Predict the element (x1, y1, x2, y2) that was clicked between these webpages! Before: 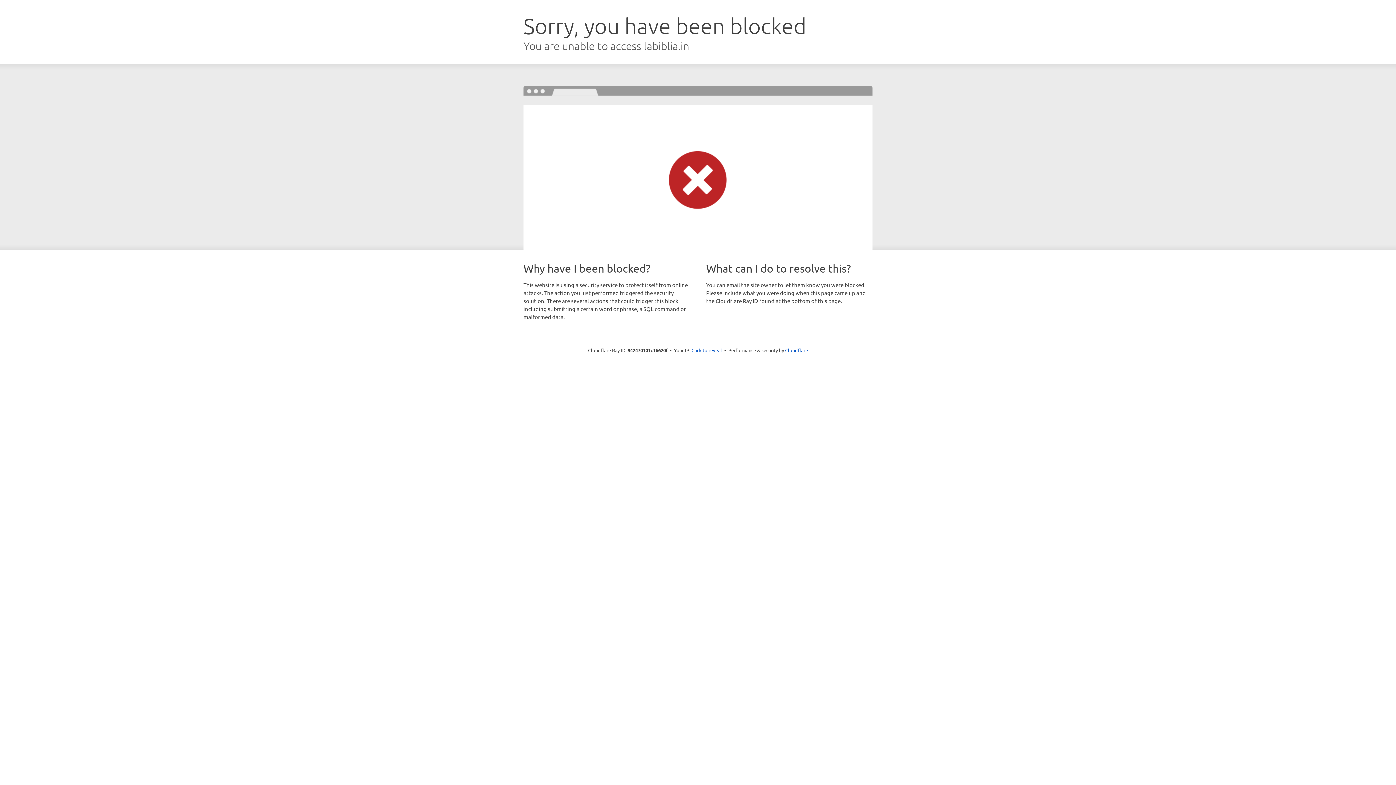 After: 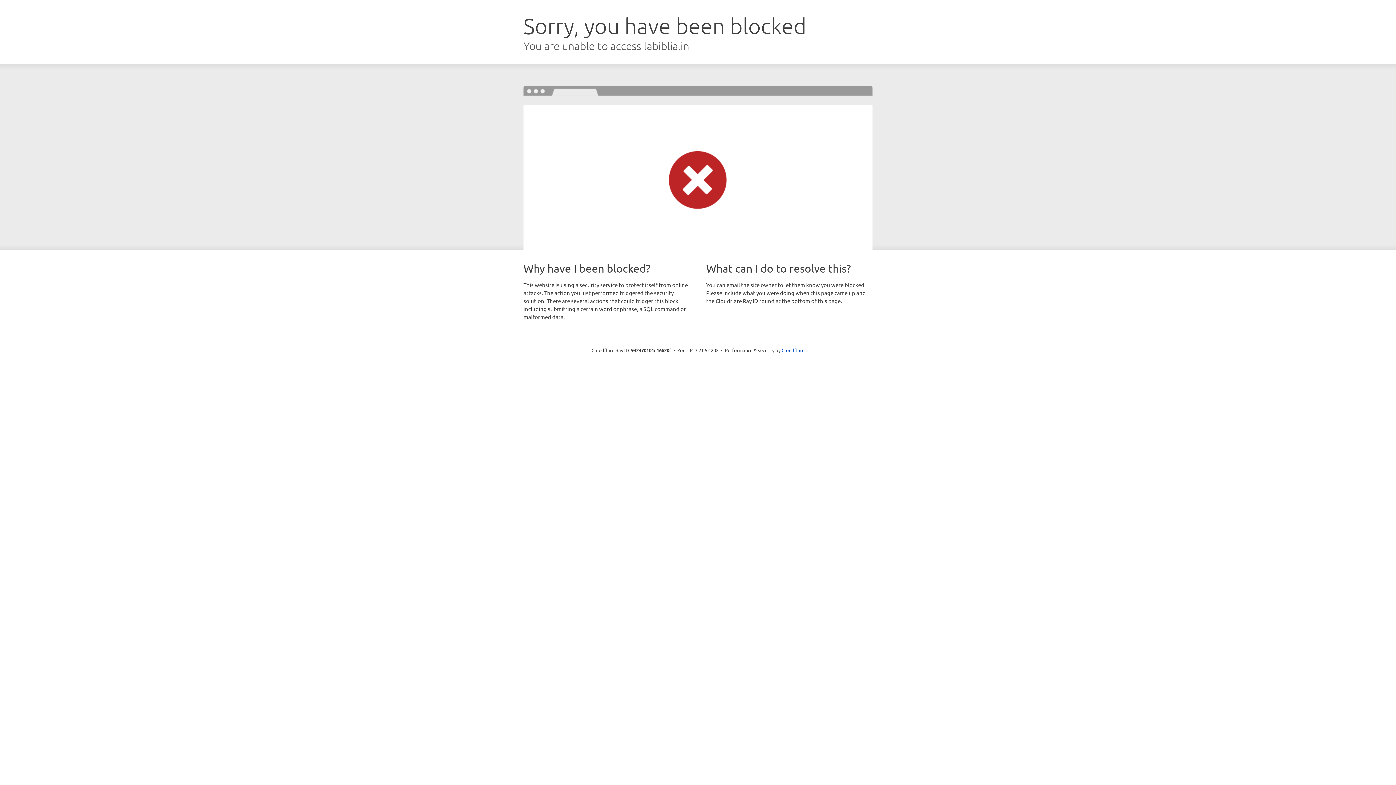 Action: label: Click to reveal bbox: (691, 346, 722, 353)